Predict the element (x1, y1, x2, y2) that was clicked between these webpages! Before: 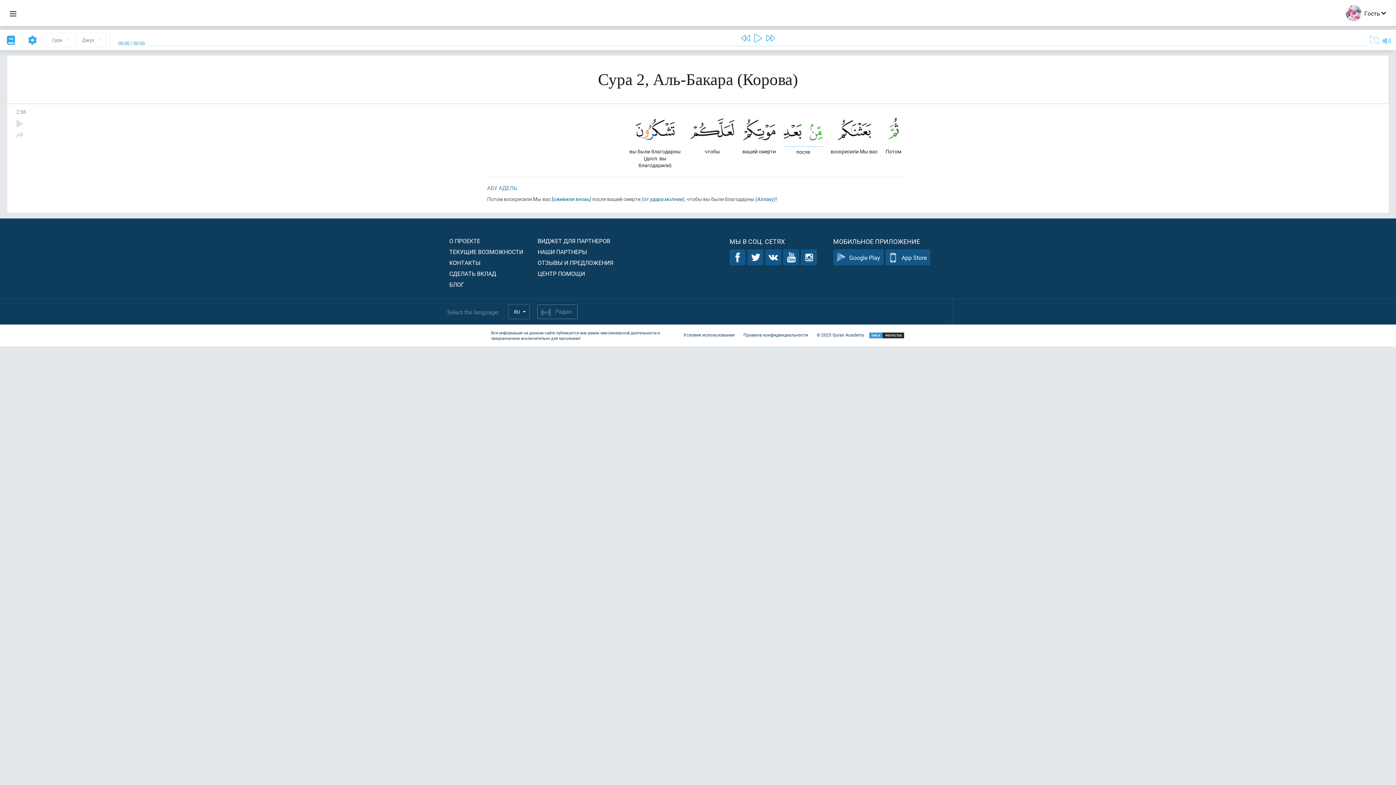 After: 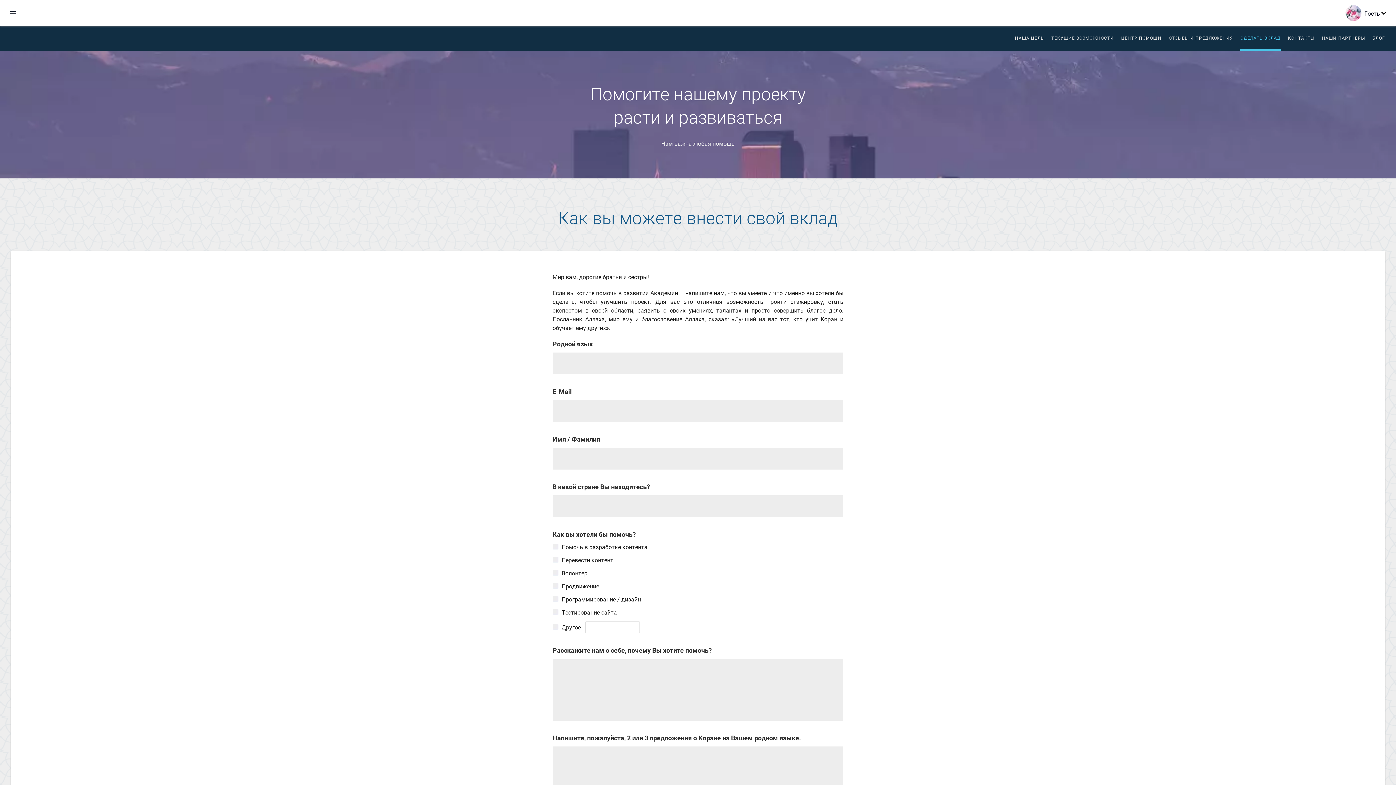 Action: label: СДЕЛАТЬ ВКЛАД bbox: (449, 269, 496, 277)